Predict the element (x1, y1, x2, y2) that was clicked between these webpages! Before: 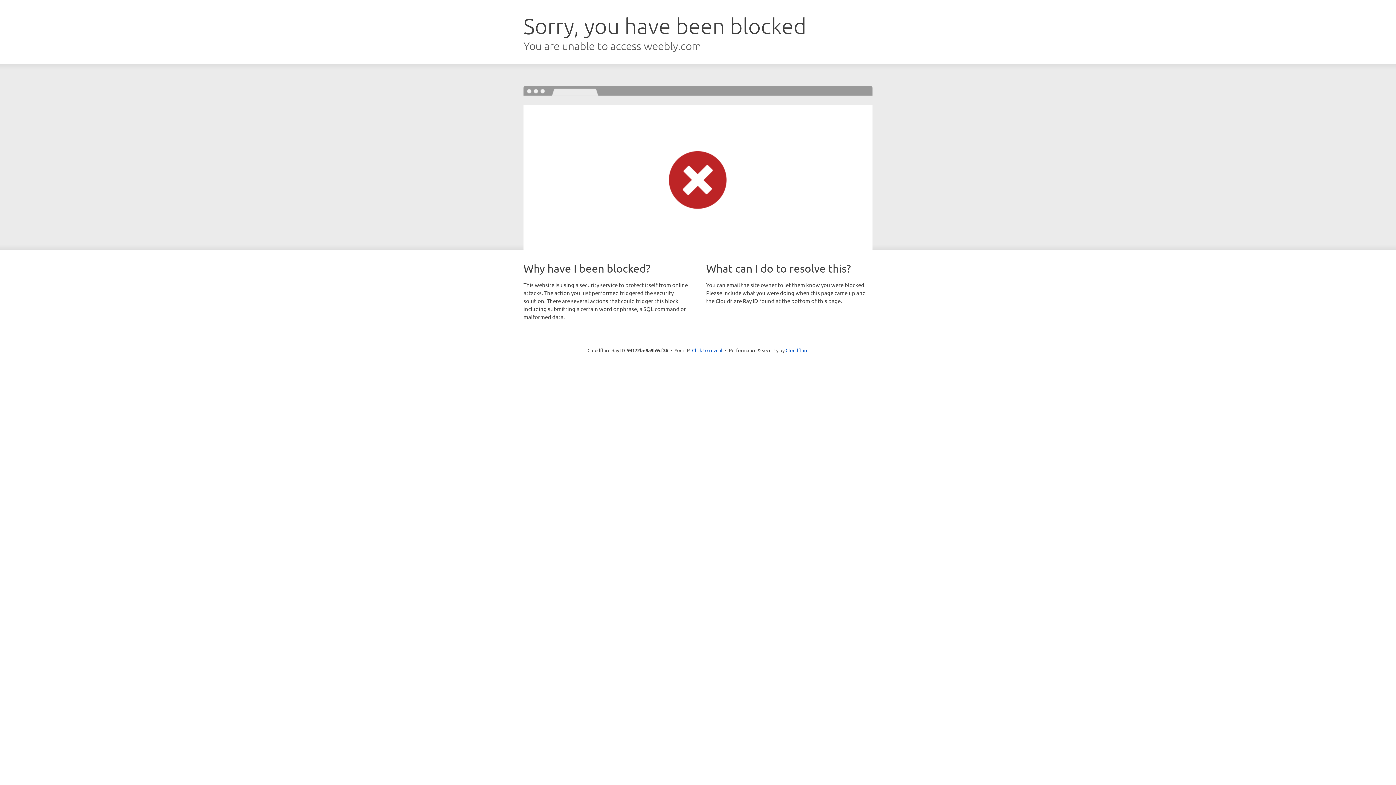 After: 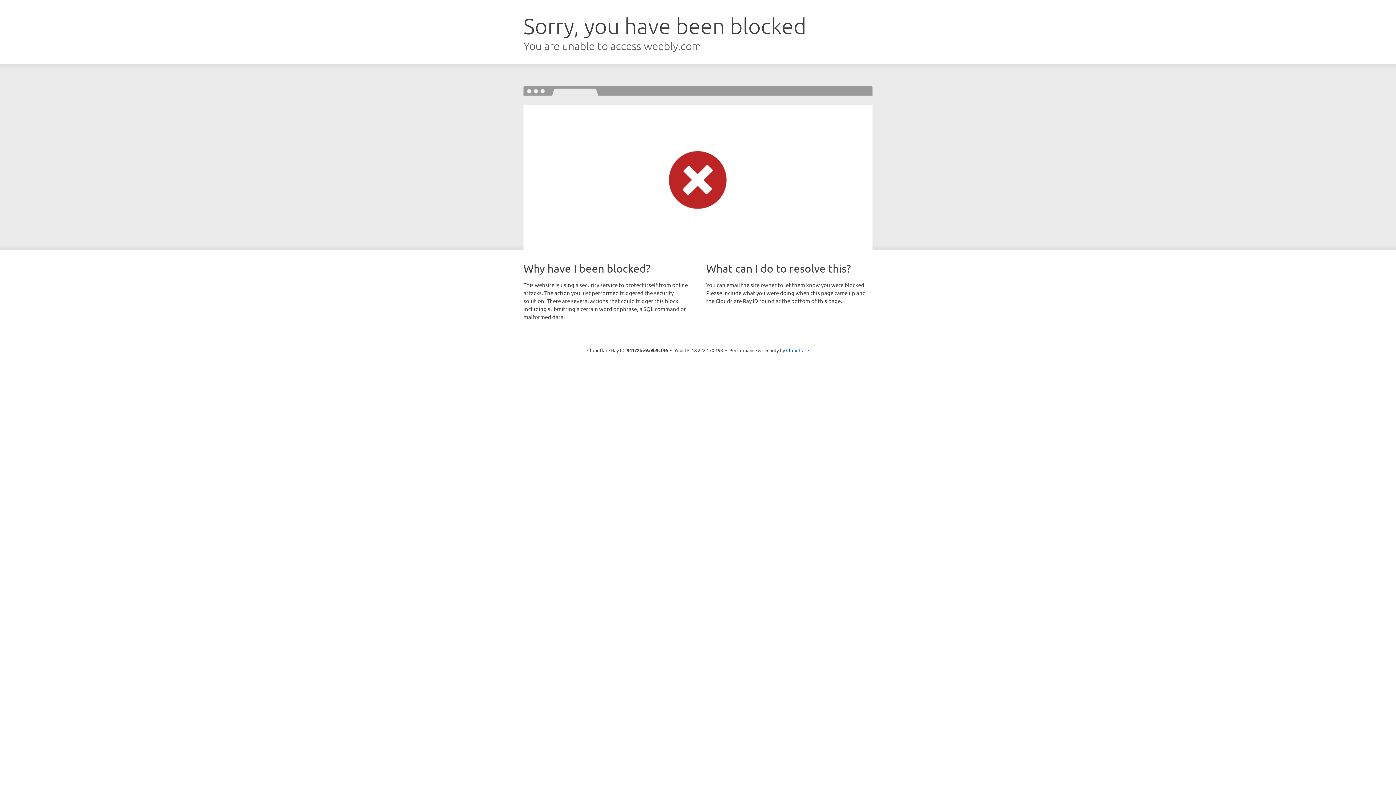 Action: label: Click to reveal bbox: (692, 346, 722, 353)